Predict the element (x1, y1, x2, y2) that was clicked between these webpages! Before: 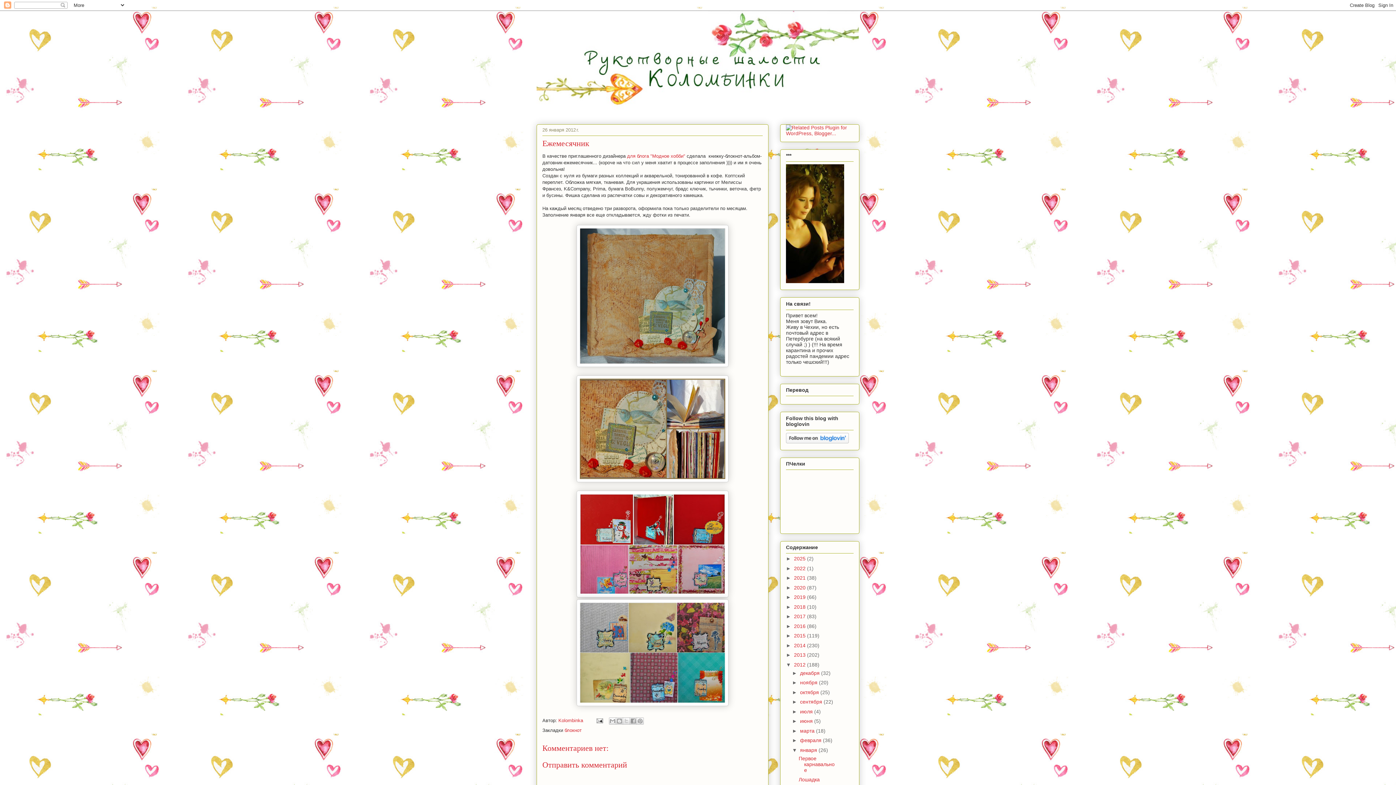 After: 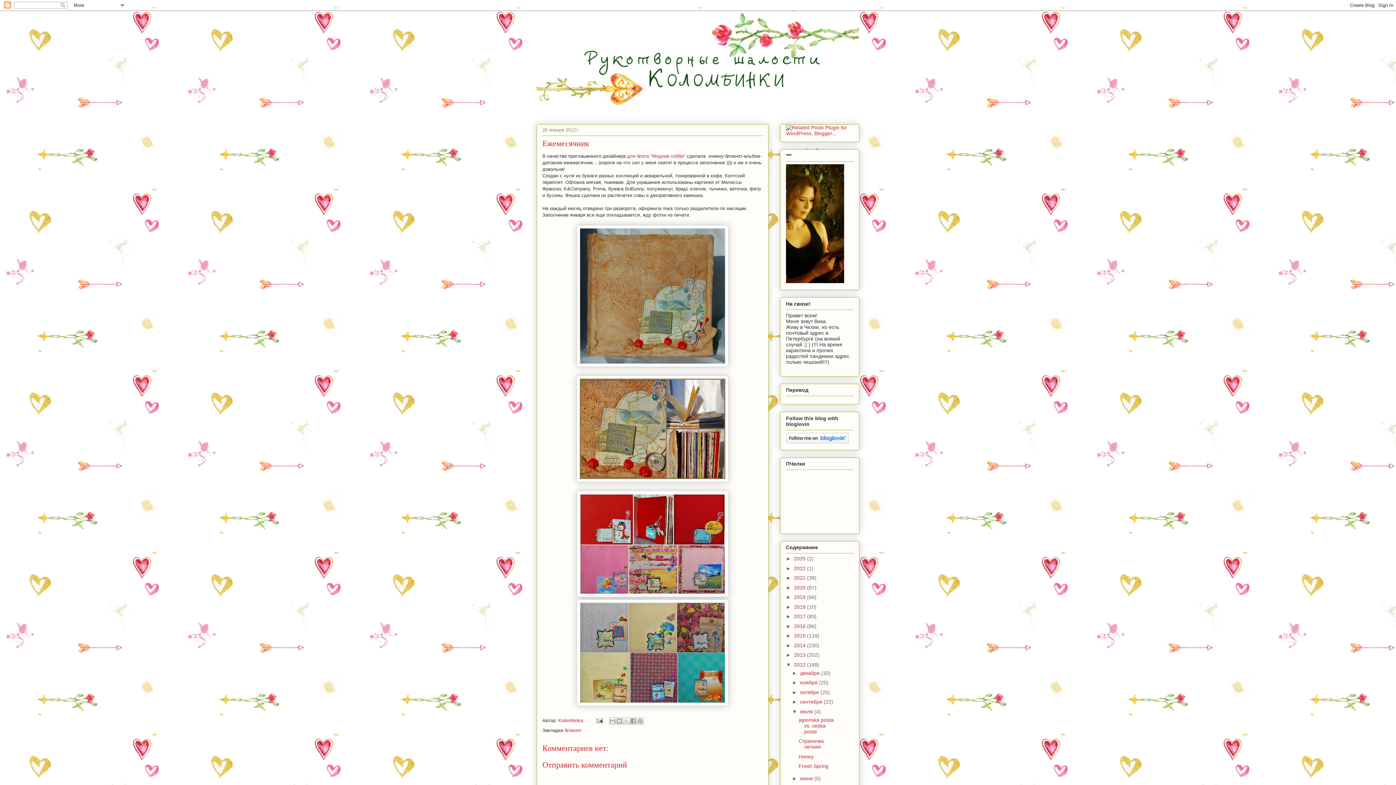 Action: bbox: (792, 709, 800, 714) label: ►  